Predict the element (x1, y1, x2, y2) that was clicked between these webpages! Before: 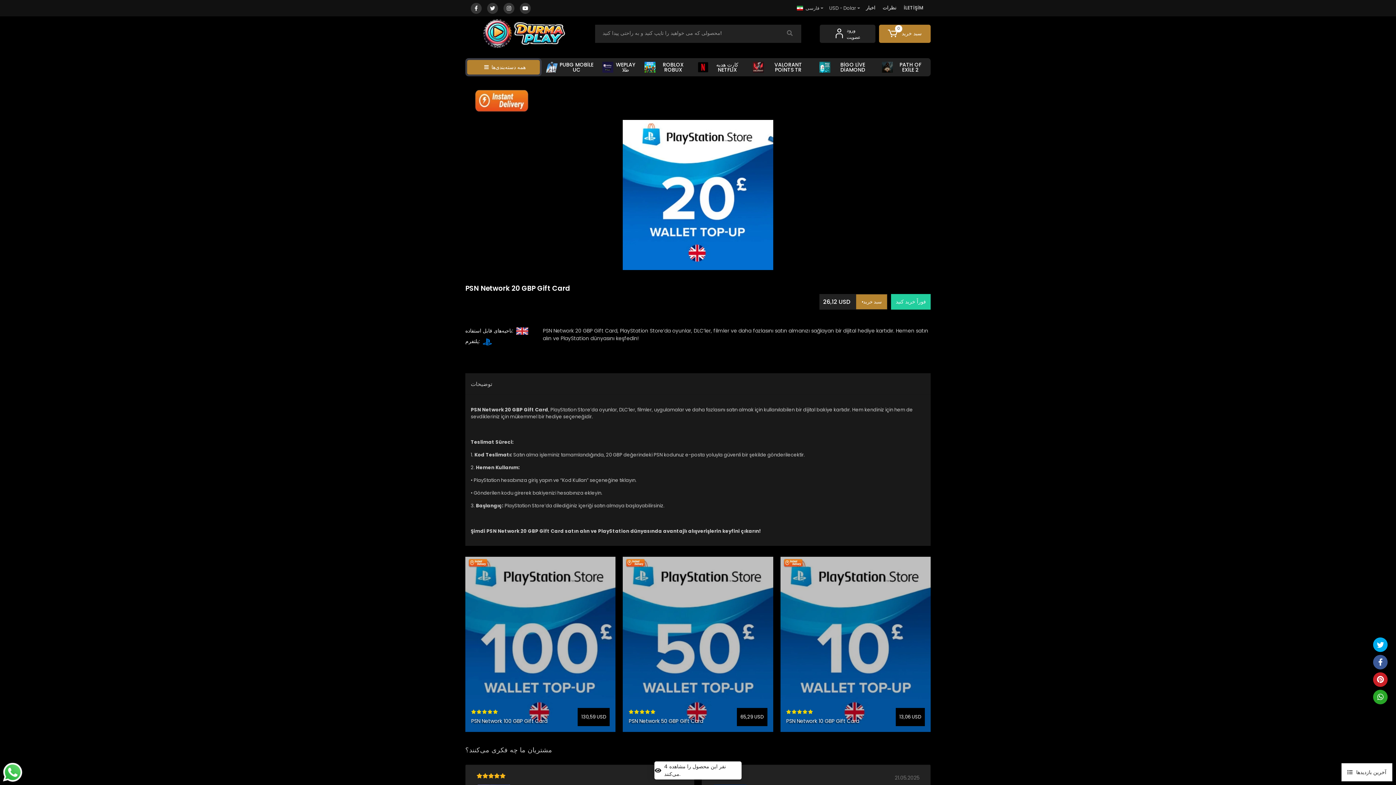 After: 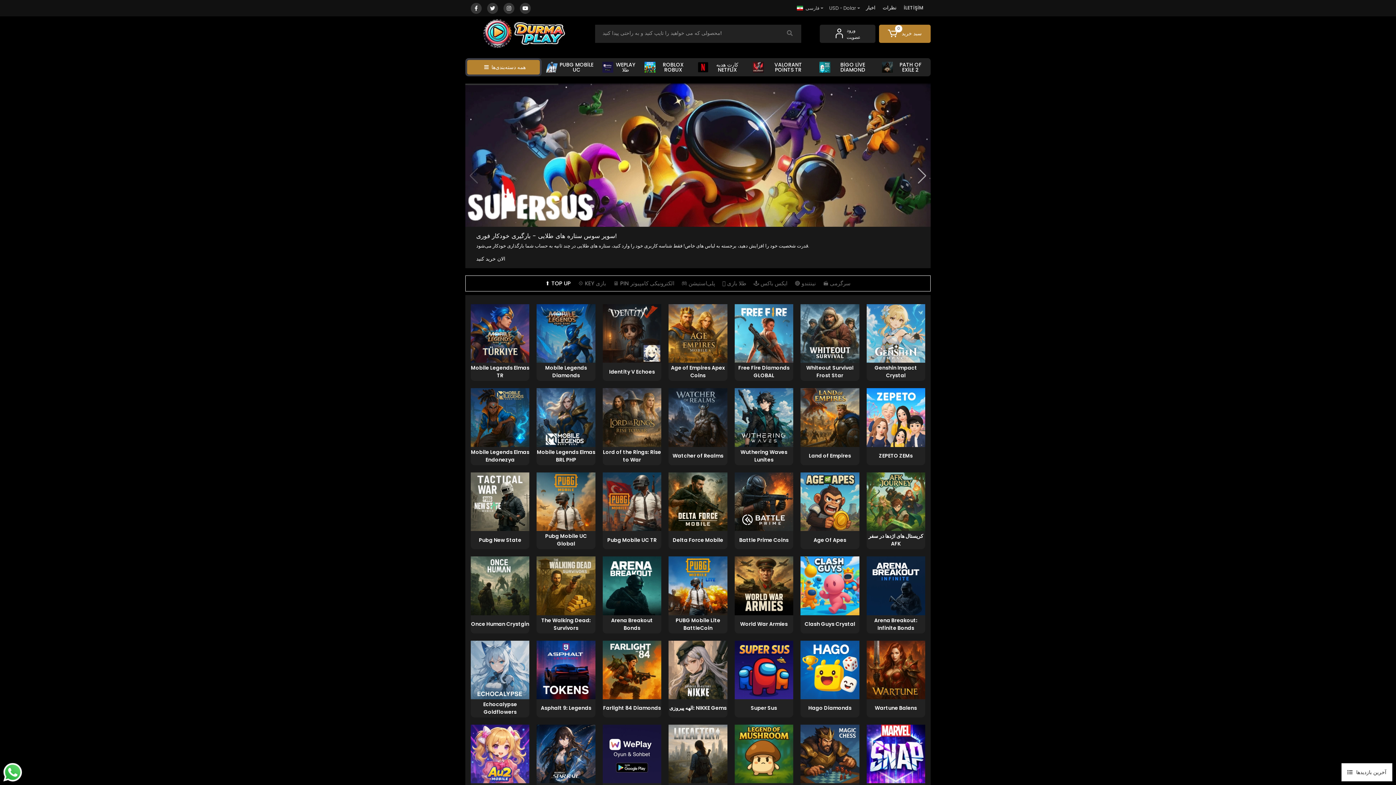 Action: bbox: (465, 19, 576, 48)